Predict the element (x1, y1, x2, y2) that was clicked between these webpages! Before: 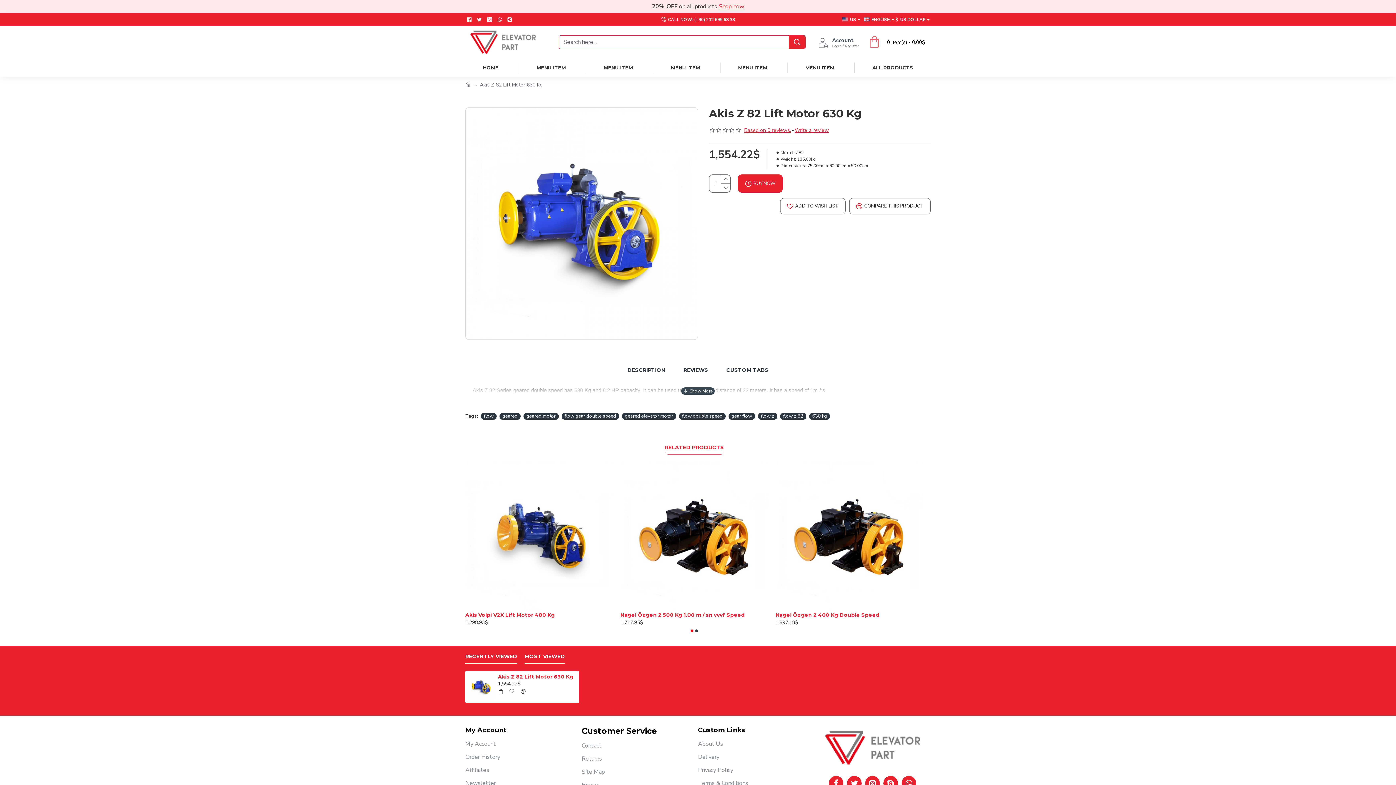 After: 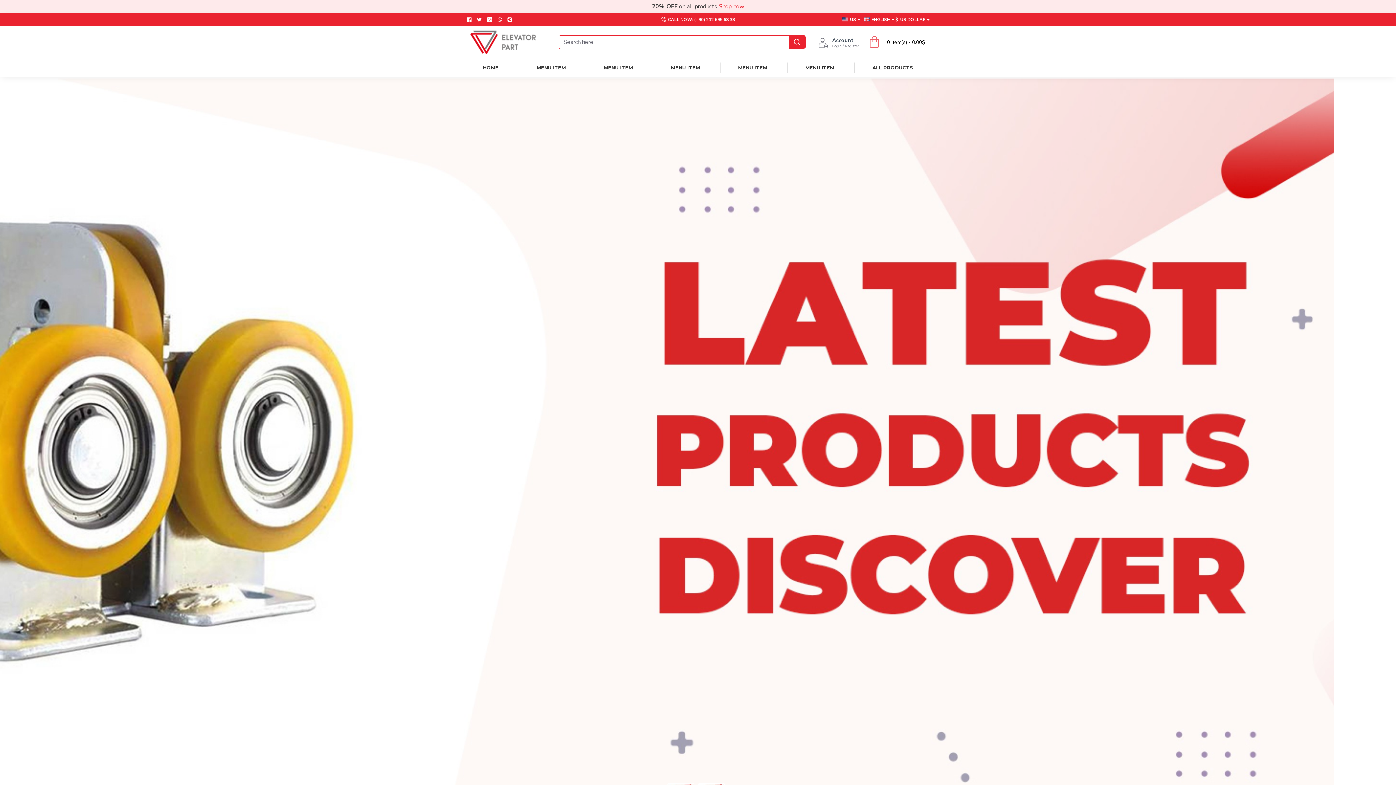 Action: bbox: (847, 776, 861, 790)